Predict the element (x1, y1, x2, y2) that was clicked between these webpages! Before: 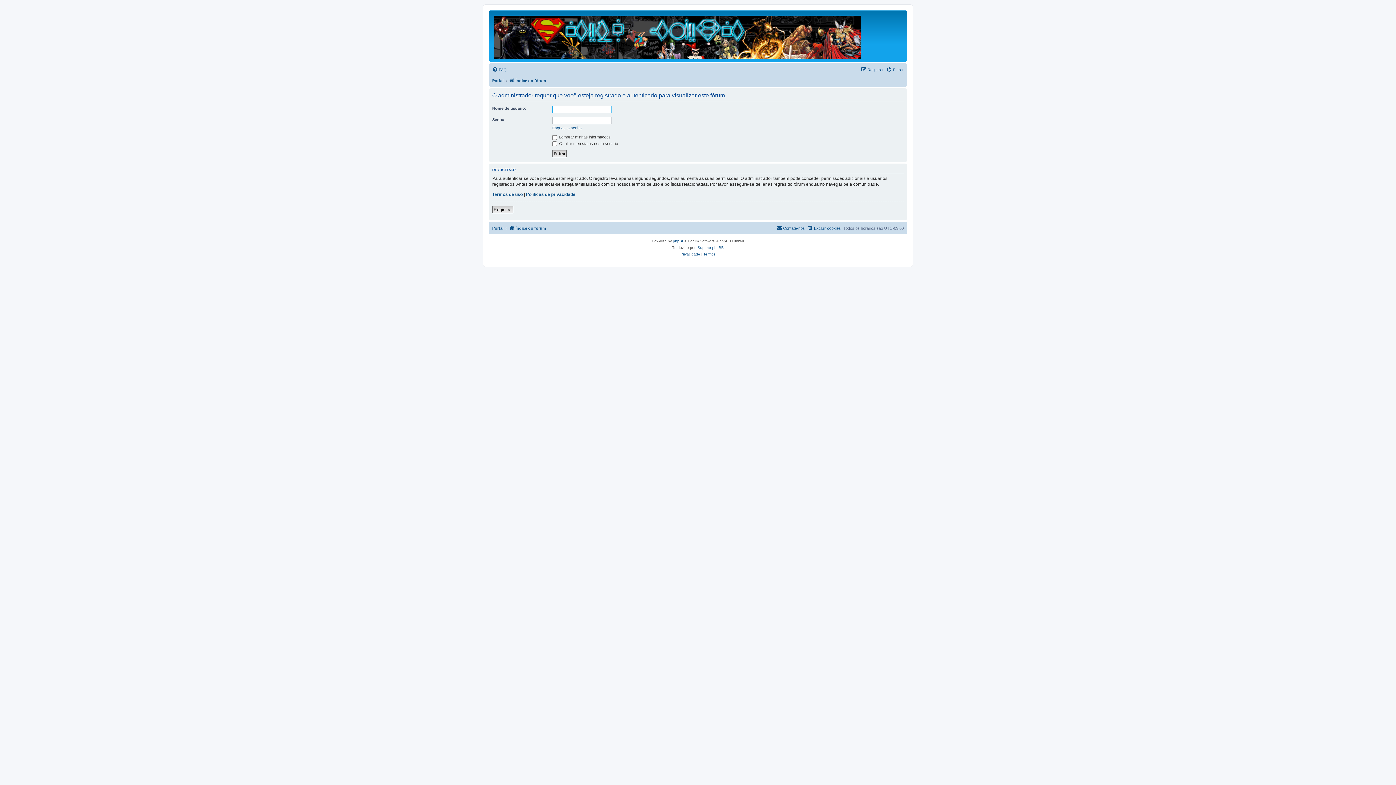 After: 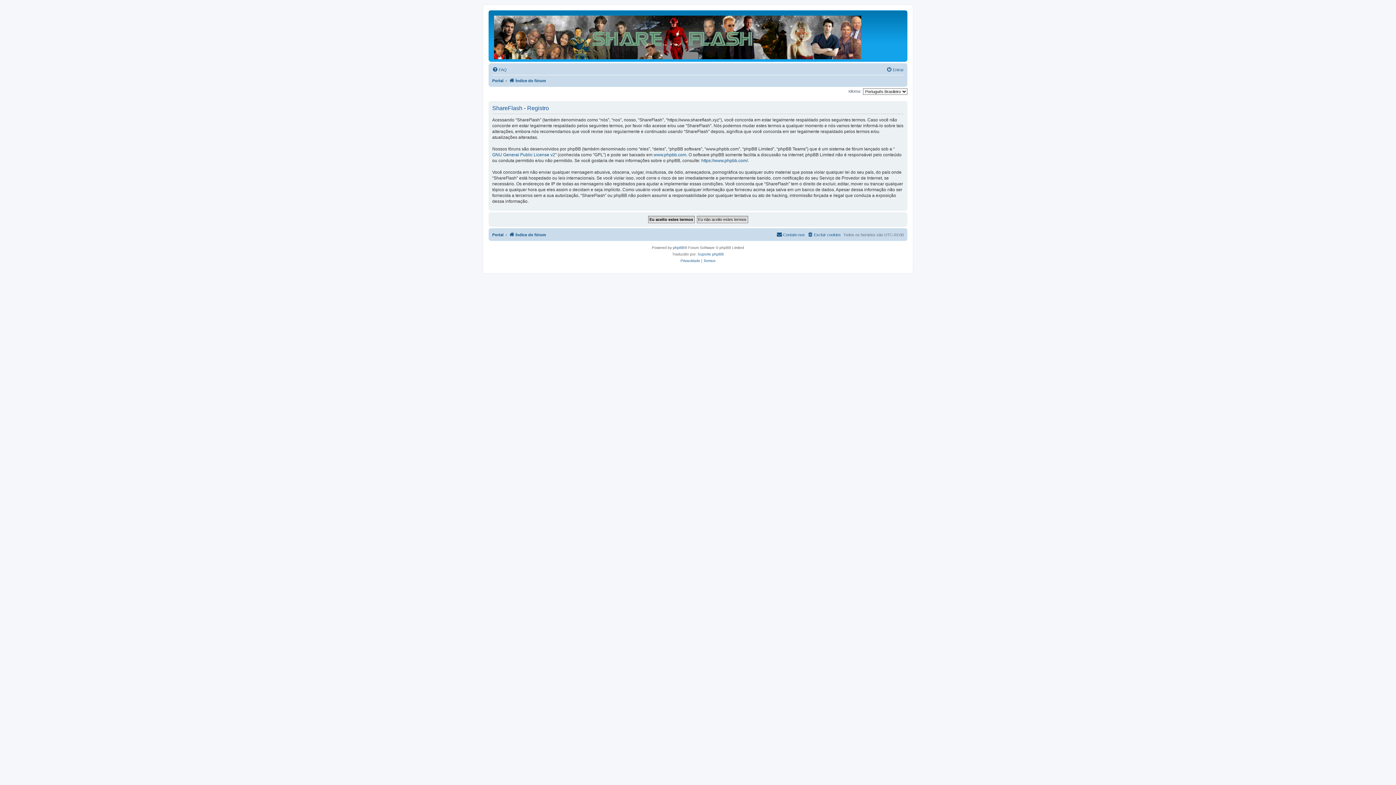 Action: label: Registrar bbox: (492, 206, 513, 213)